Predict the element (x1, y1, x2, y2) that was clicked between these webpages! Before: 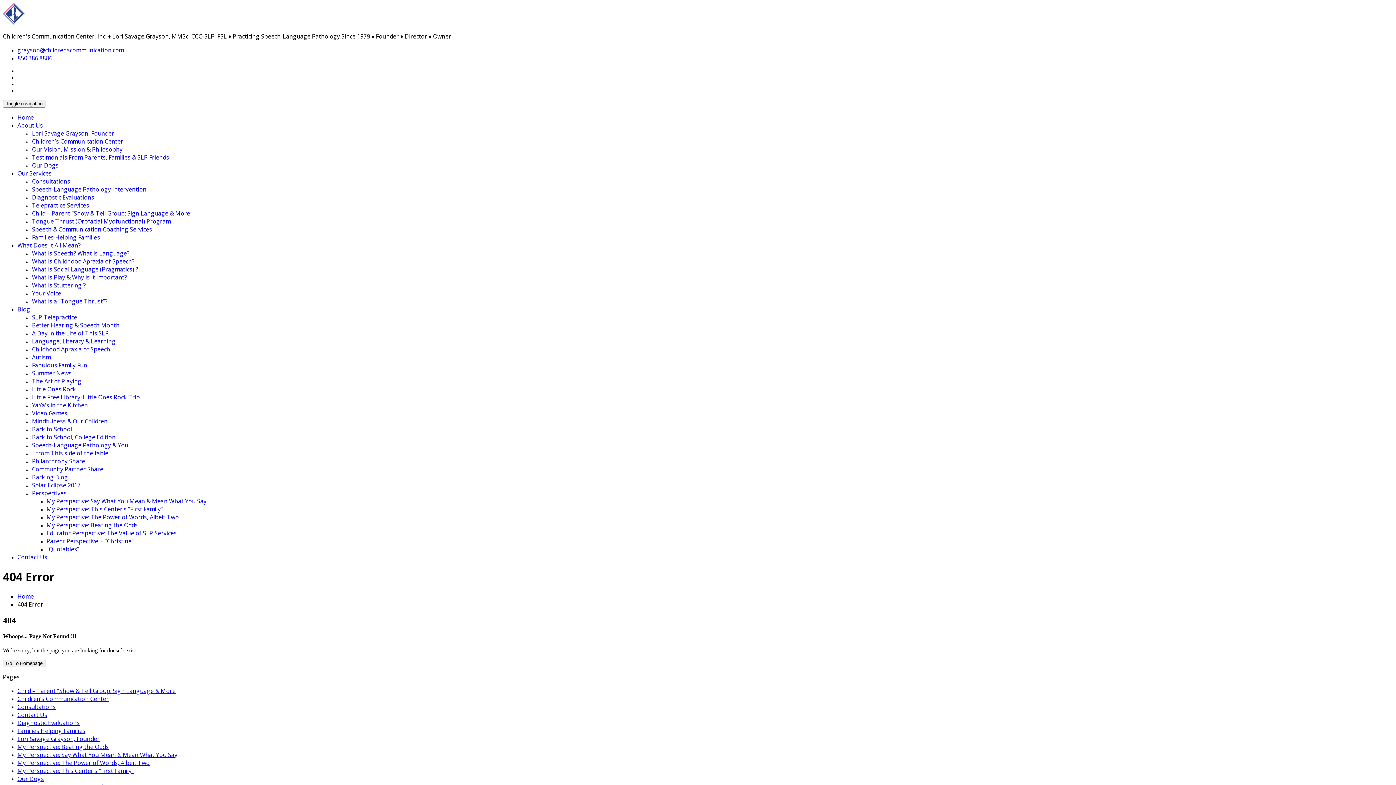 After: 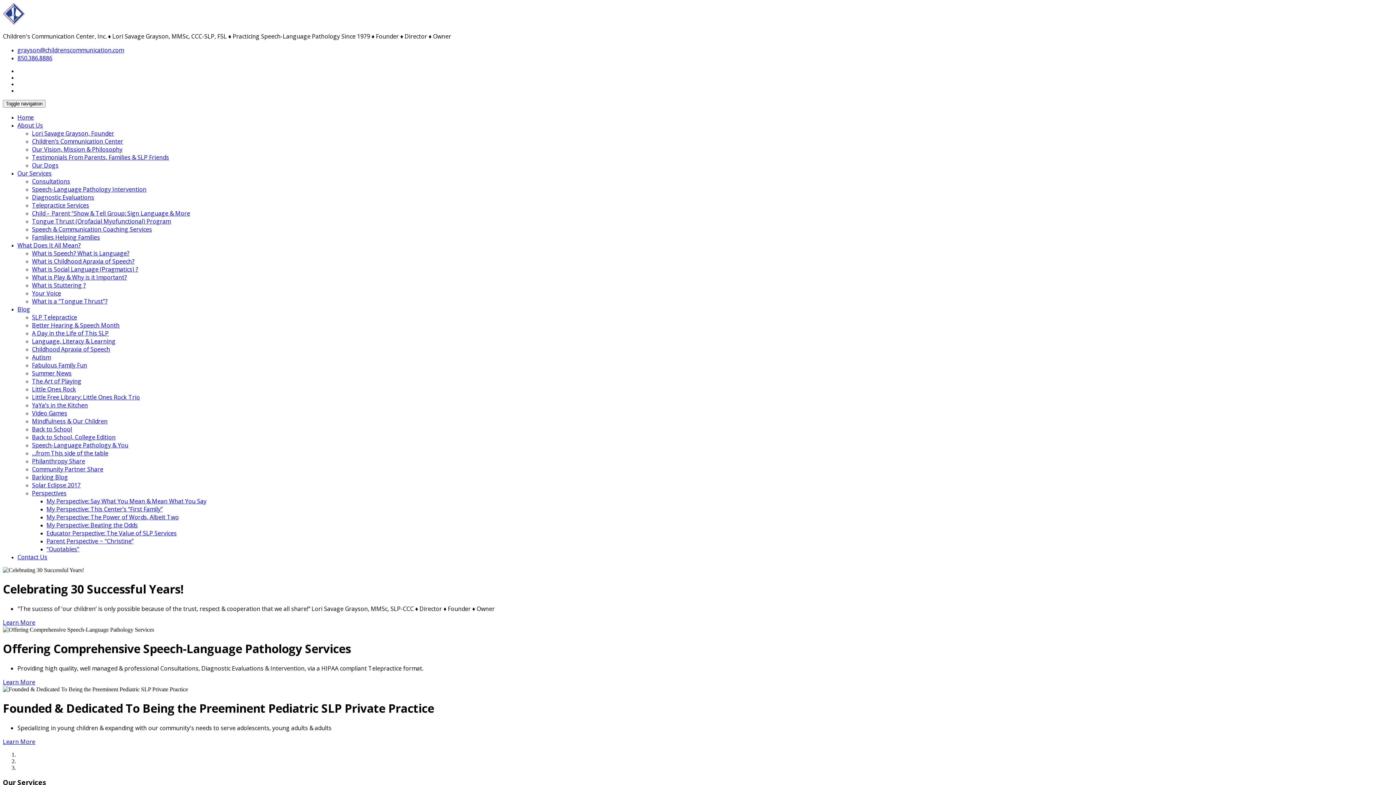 Action: bbox: (2, 660, 45, 666) label: Go To Homepage